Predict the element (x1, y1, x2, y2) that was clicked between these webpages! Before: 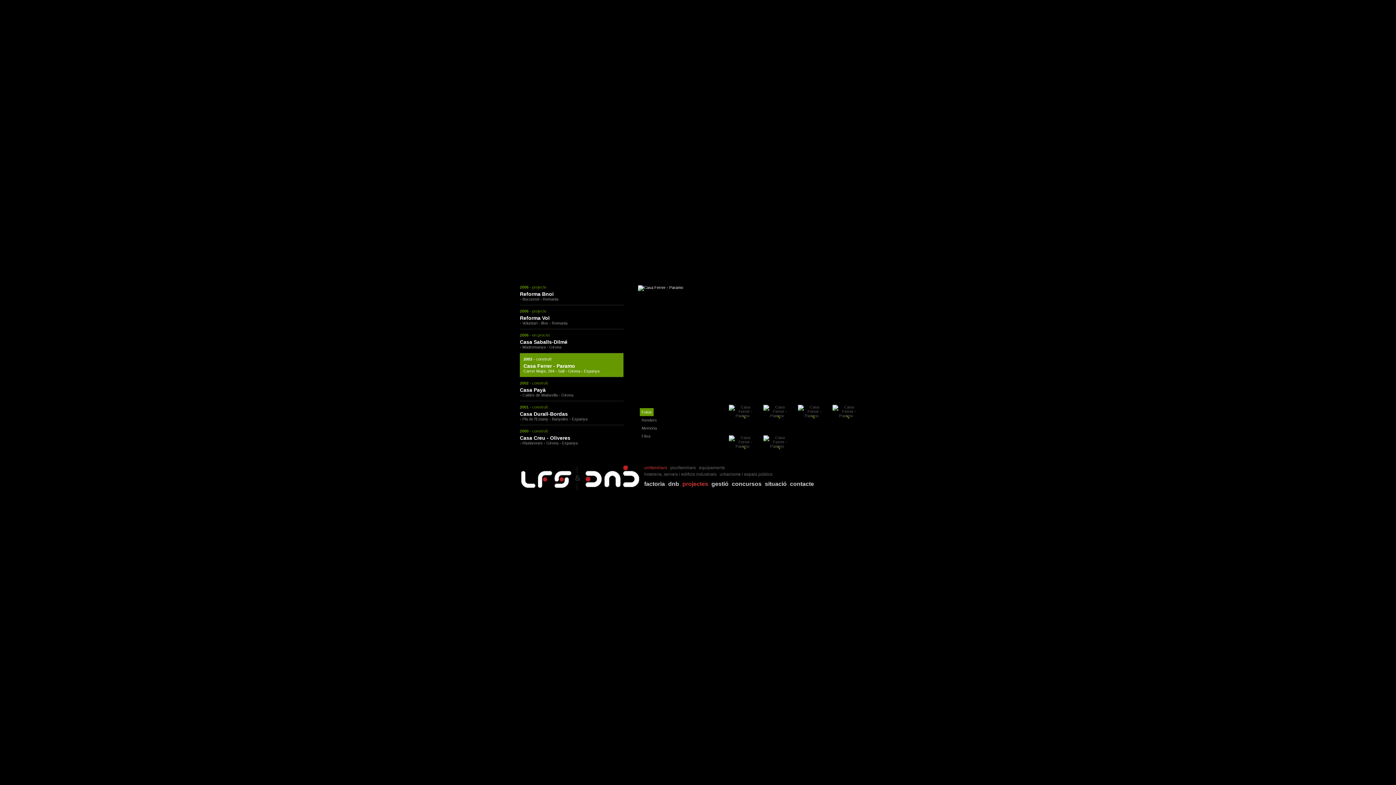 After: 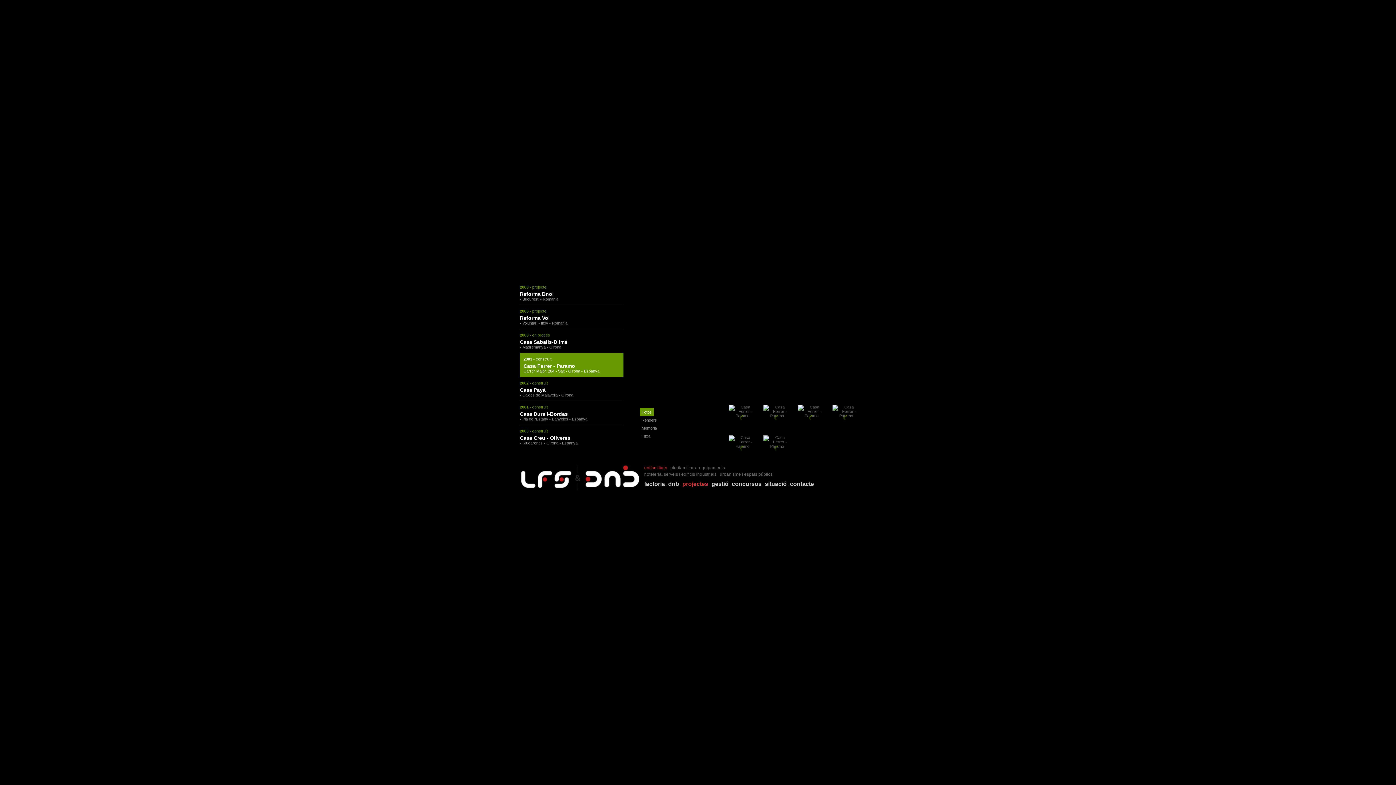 Action: bbox: (729, 435, 756, 461)